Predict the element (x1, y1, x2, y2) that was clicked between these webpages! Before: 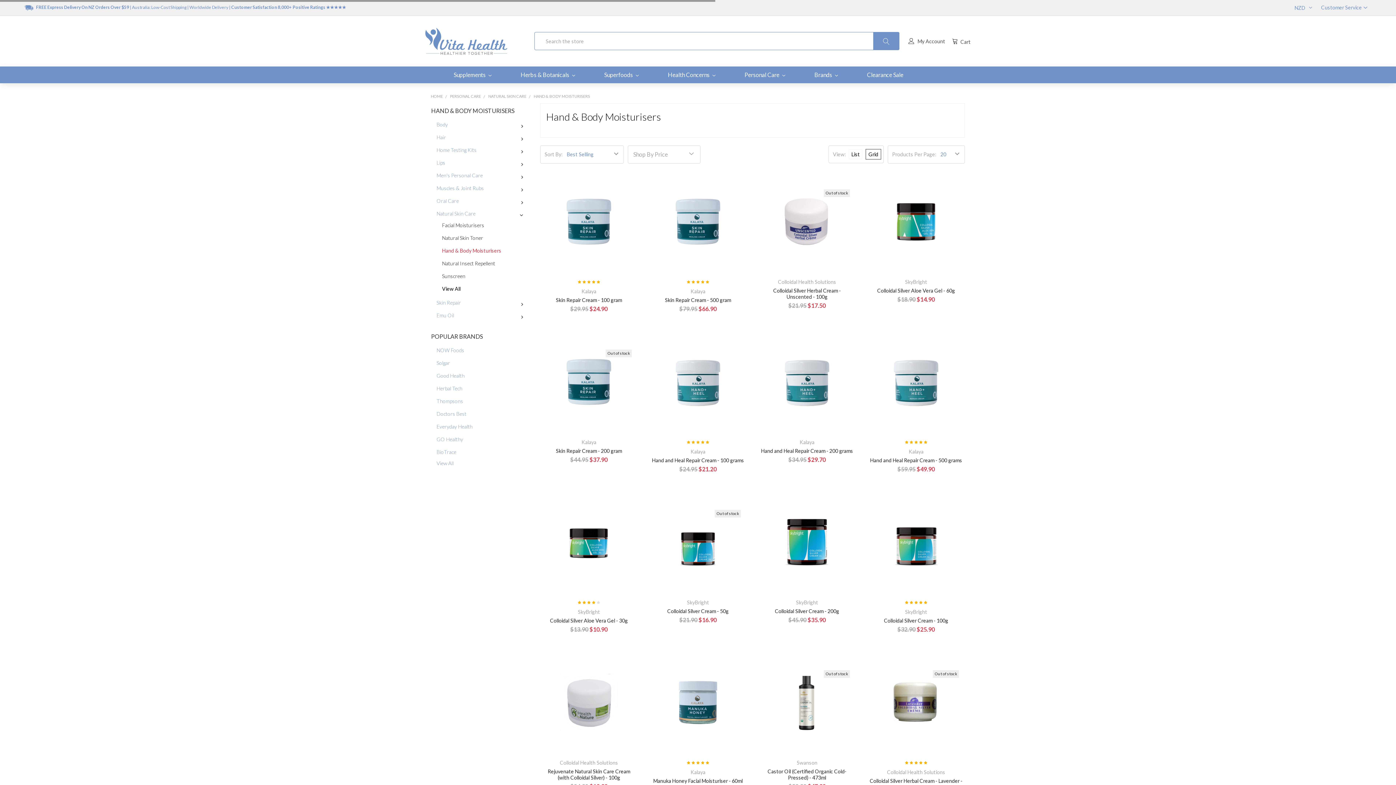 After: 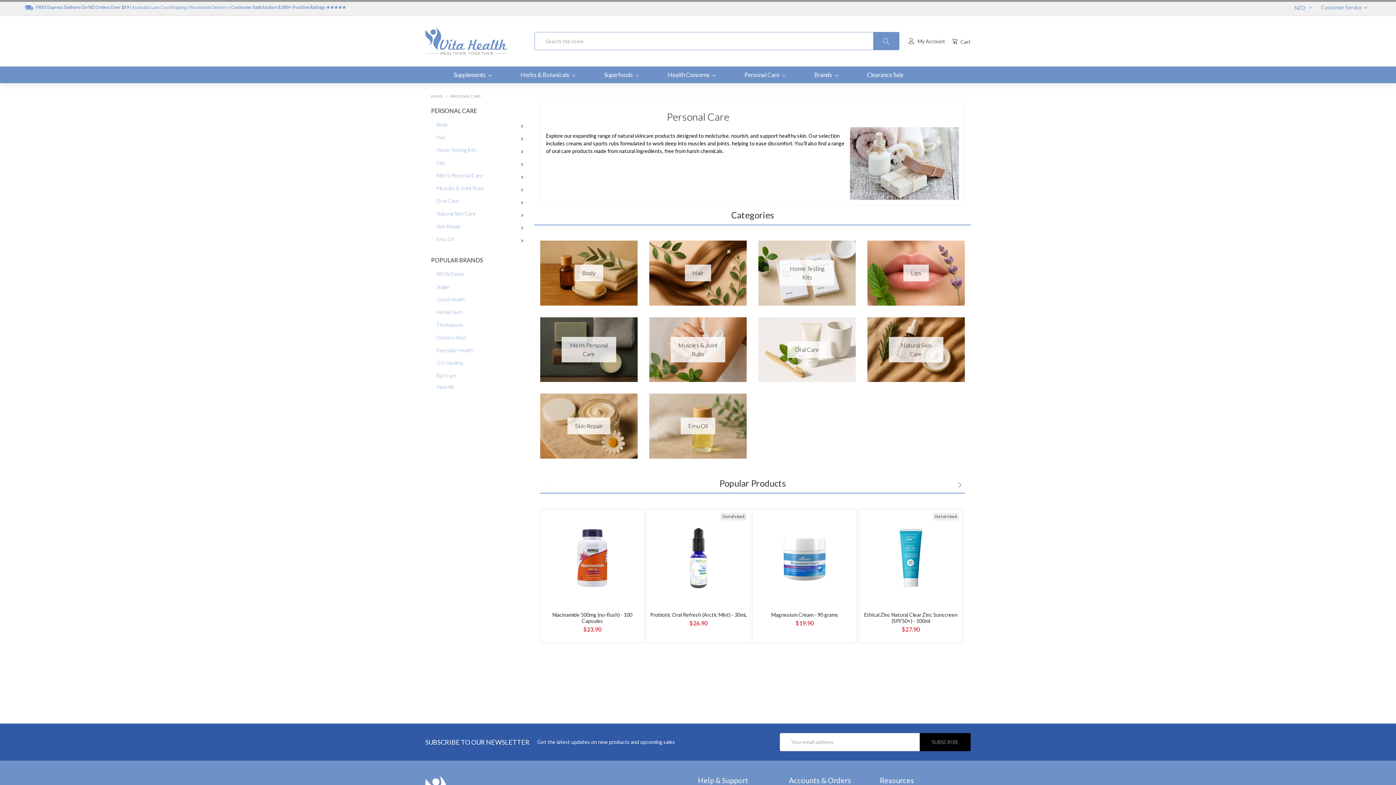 Action: label: Personal Care  bbox: (730, 66, 799, 83)